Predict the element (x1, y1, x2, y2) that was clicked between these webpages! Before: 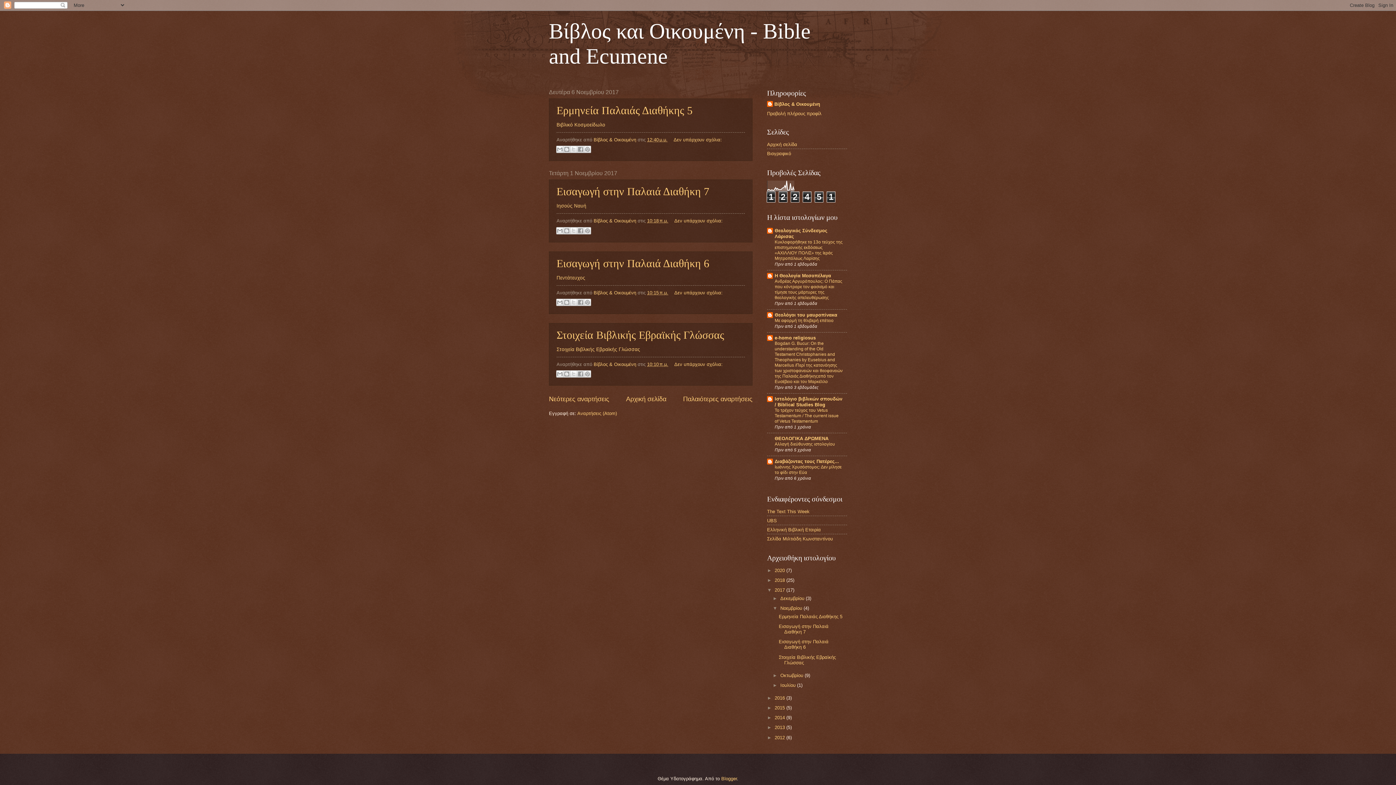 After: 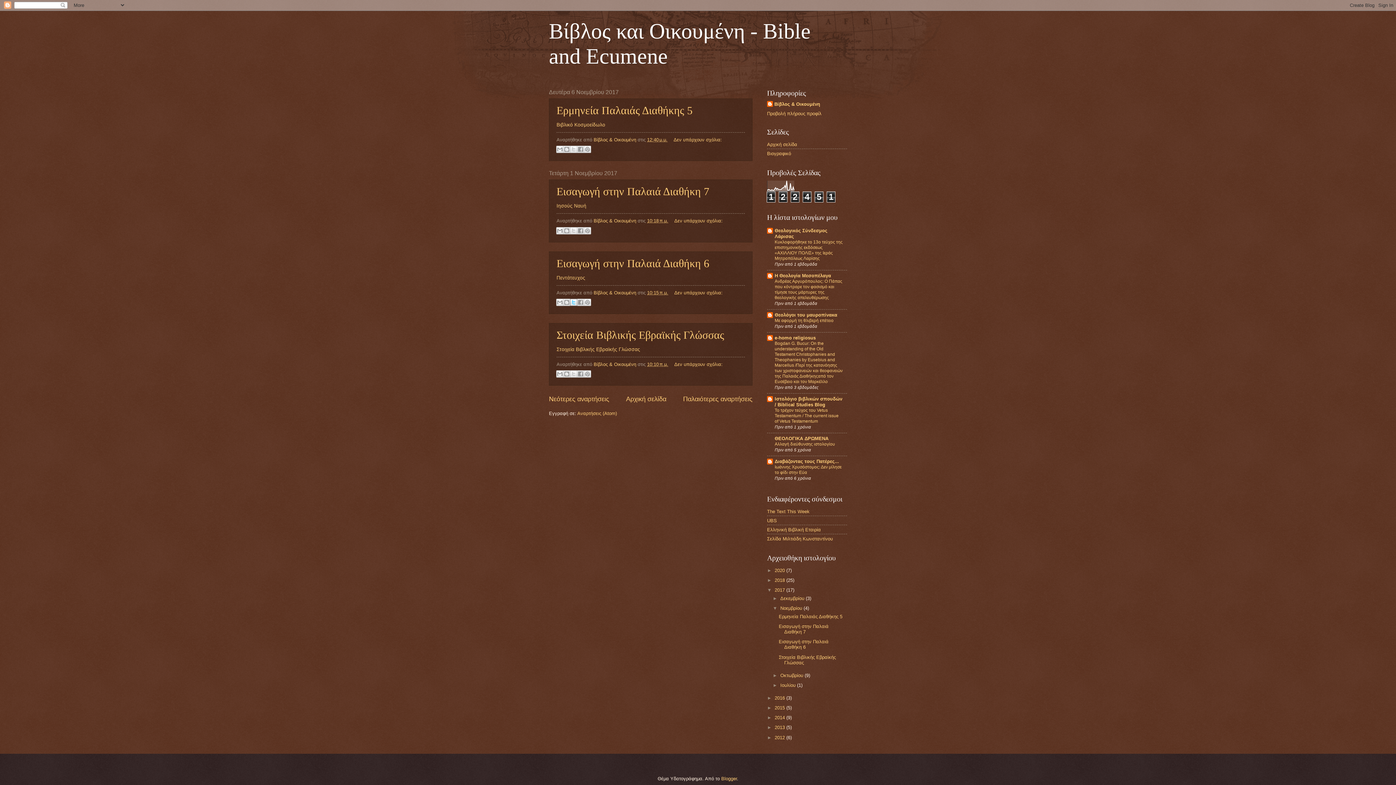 Action: label: Κοινοποίηση στο X bbox: (570, 298, 577, 306)